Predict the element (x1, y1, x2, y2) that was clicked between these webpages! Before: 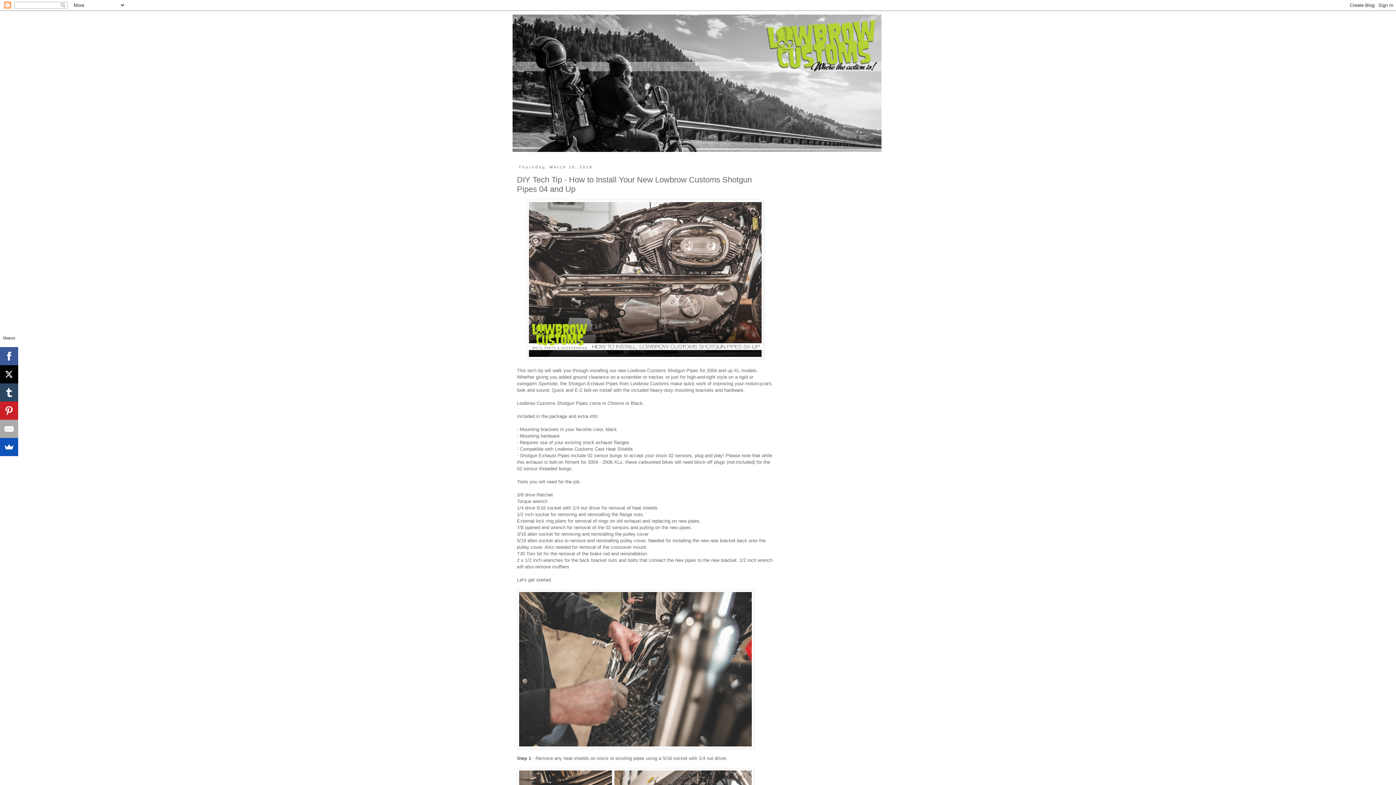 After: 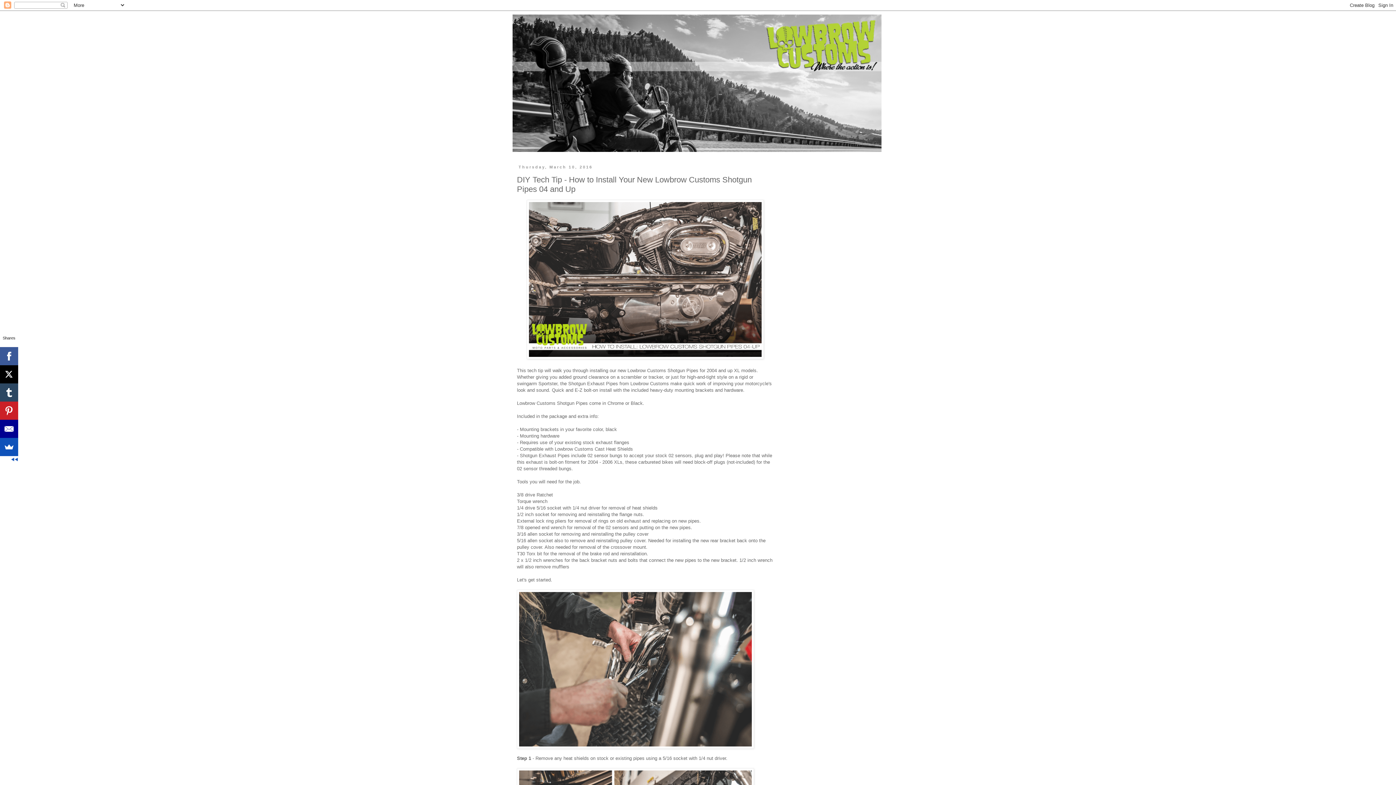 Action: bbox: (-3, 420, 15, 438)